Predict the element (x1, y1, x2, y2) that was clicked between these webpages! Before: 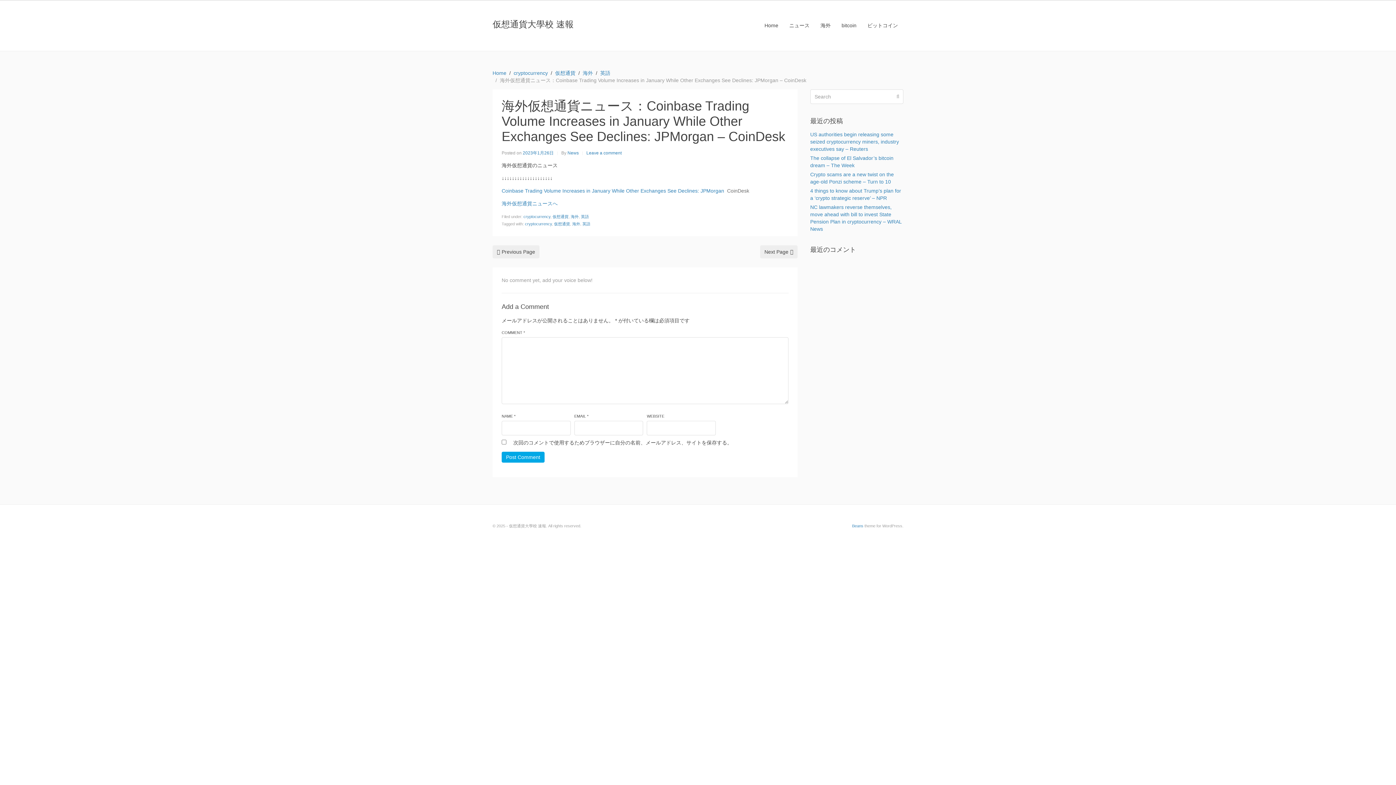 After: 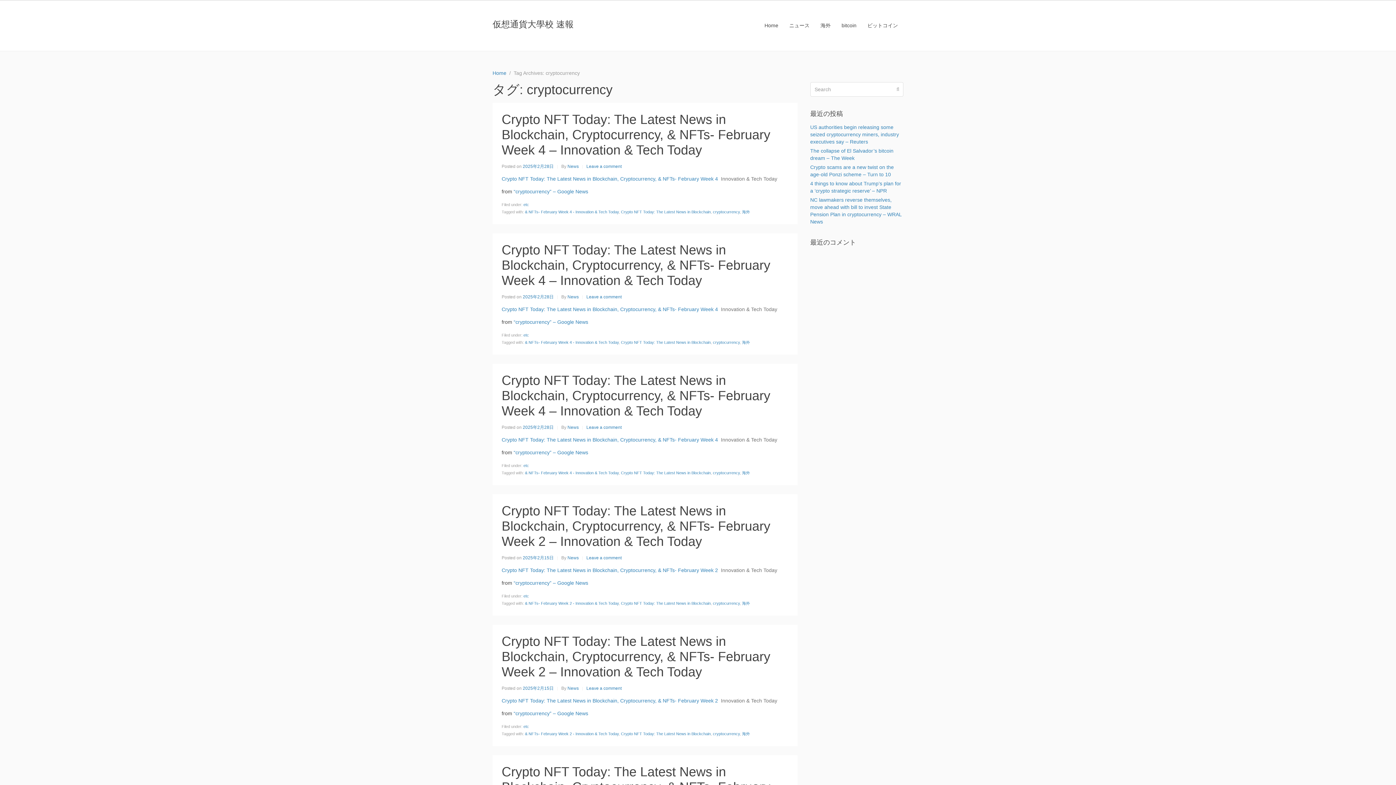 Action: bbox: (525, 221, 552, 226) label: cryptocurrency